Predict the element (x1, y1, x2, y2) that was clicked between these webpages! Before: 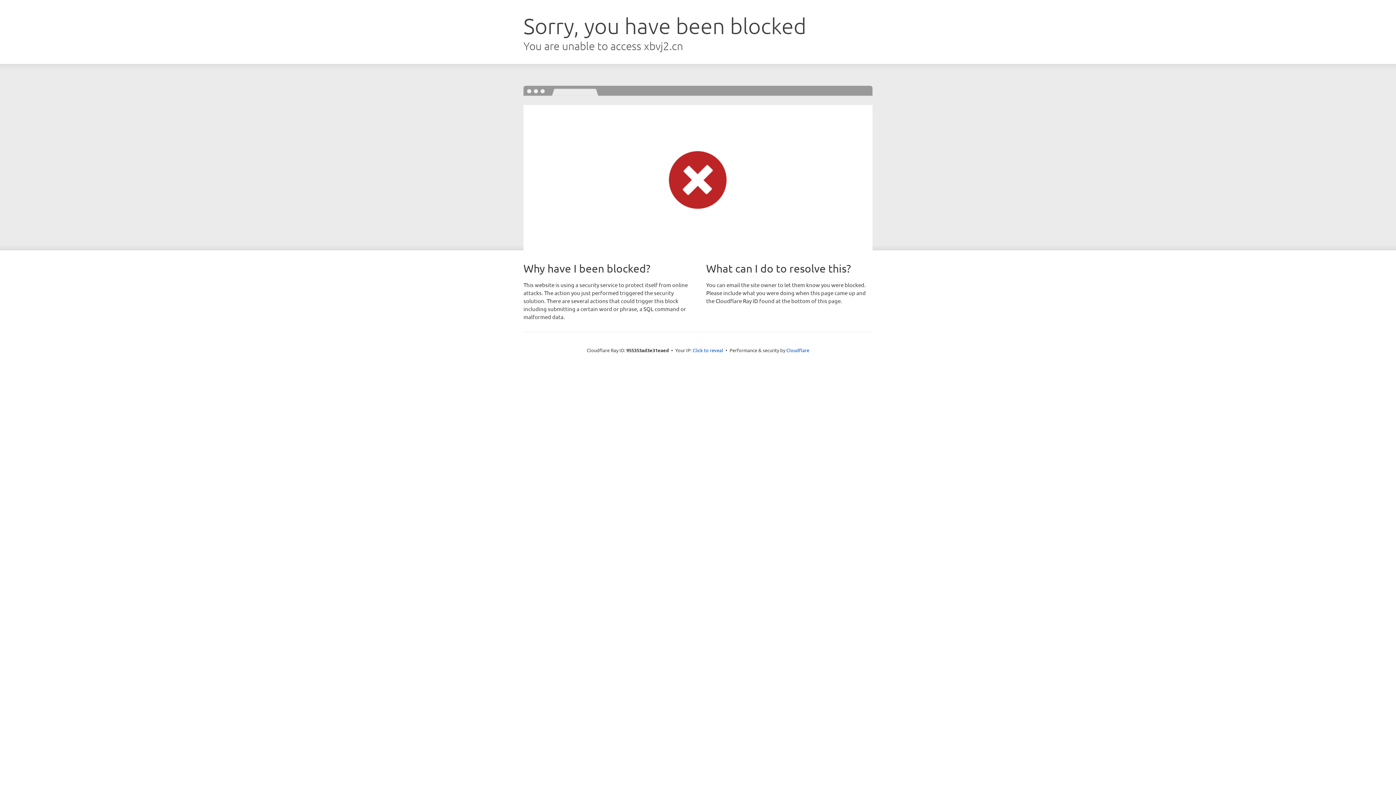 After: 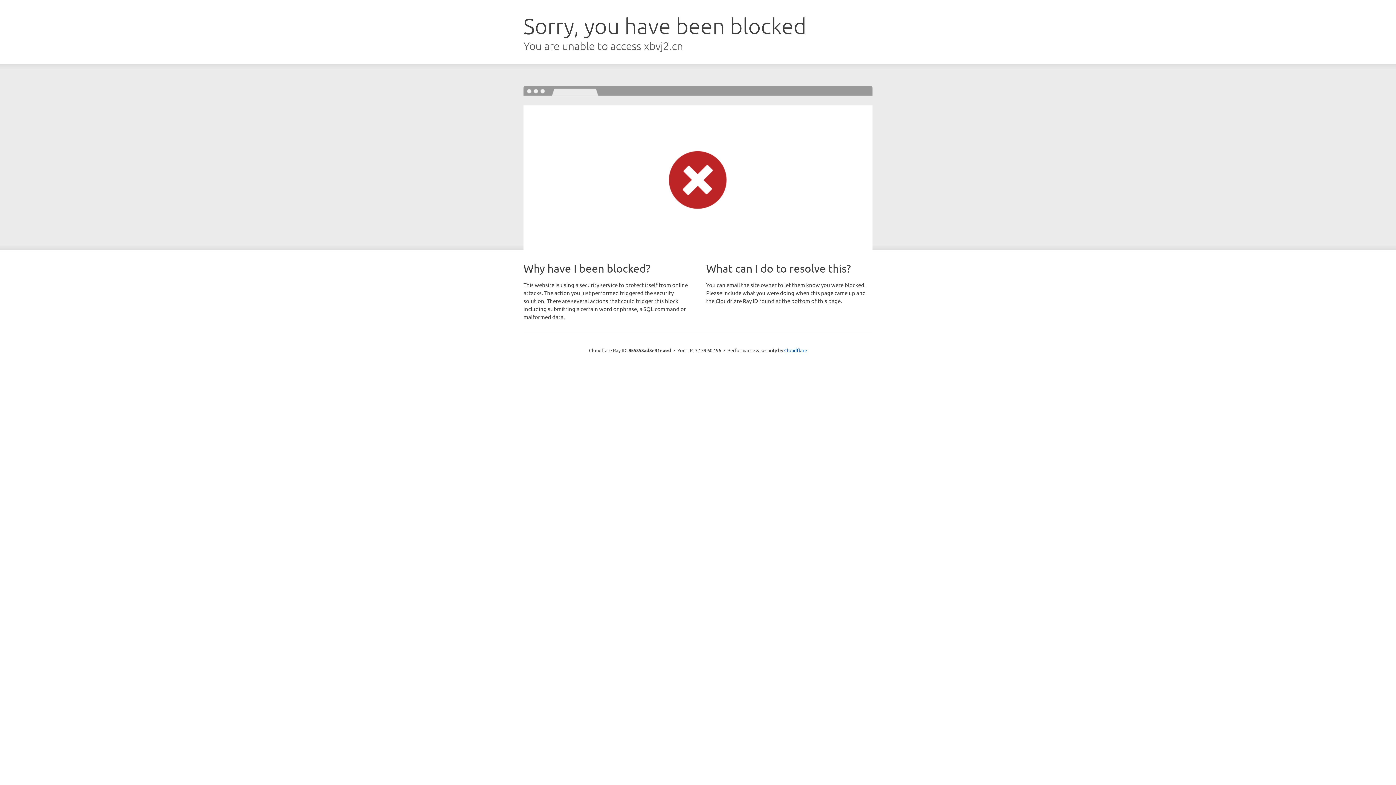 Action: label: Click to reveal bbox: (692, 346, 723, 353)